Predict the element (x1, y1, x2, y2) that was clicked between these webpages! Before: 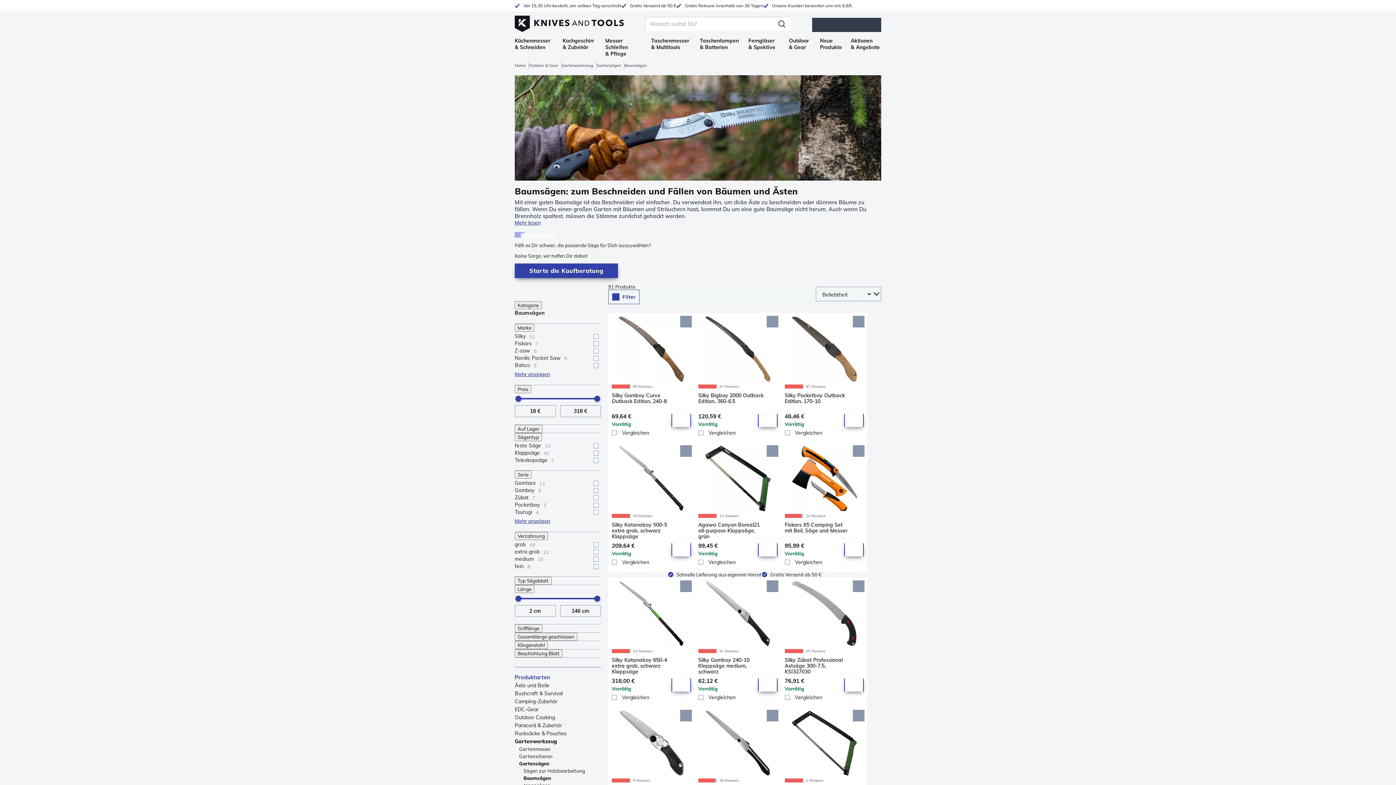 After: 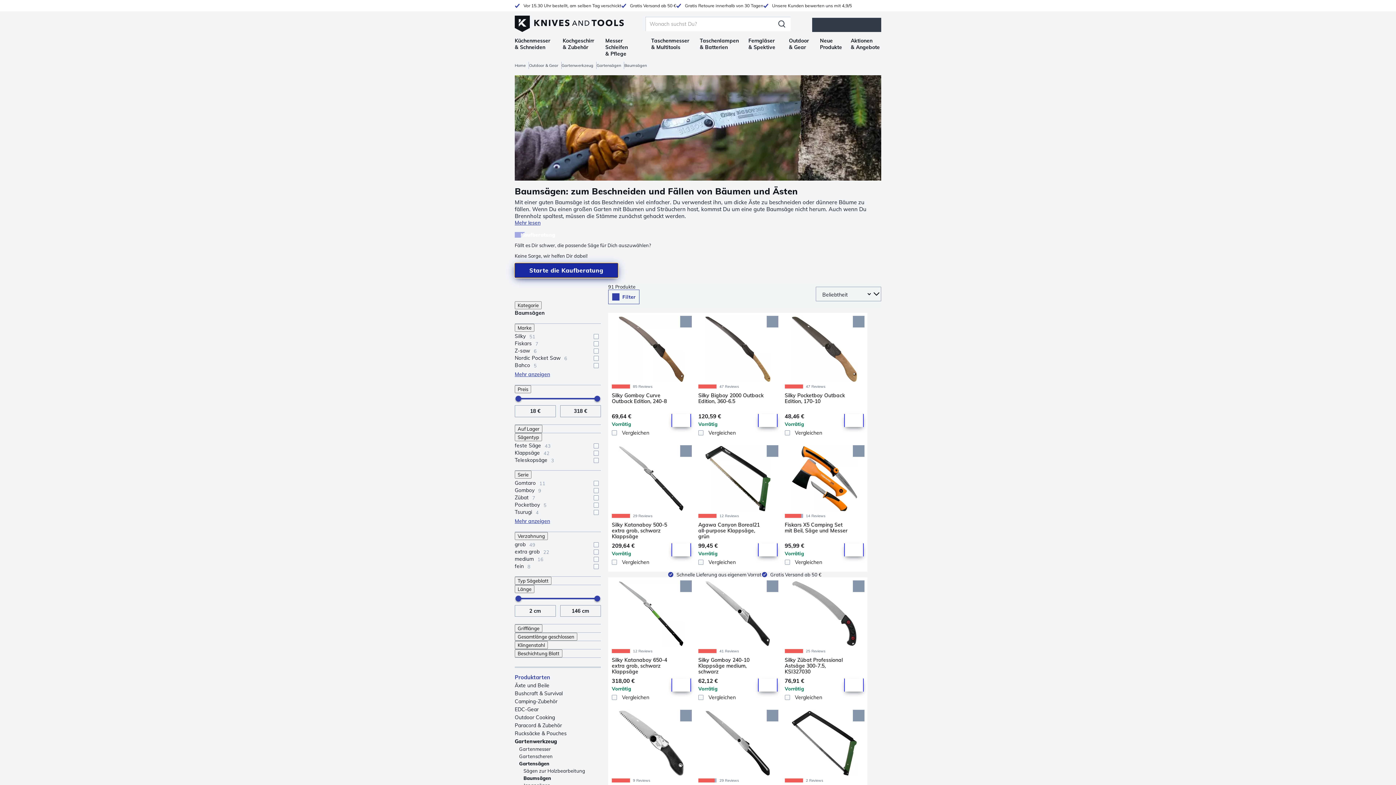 Action: bbox: (514, 263, 618, 278) label: Starte die Kaufberatung